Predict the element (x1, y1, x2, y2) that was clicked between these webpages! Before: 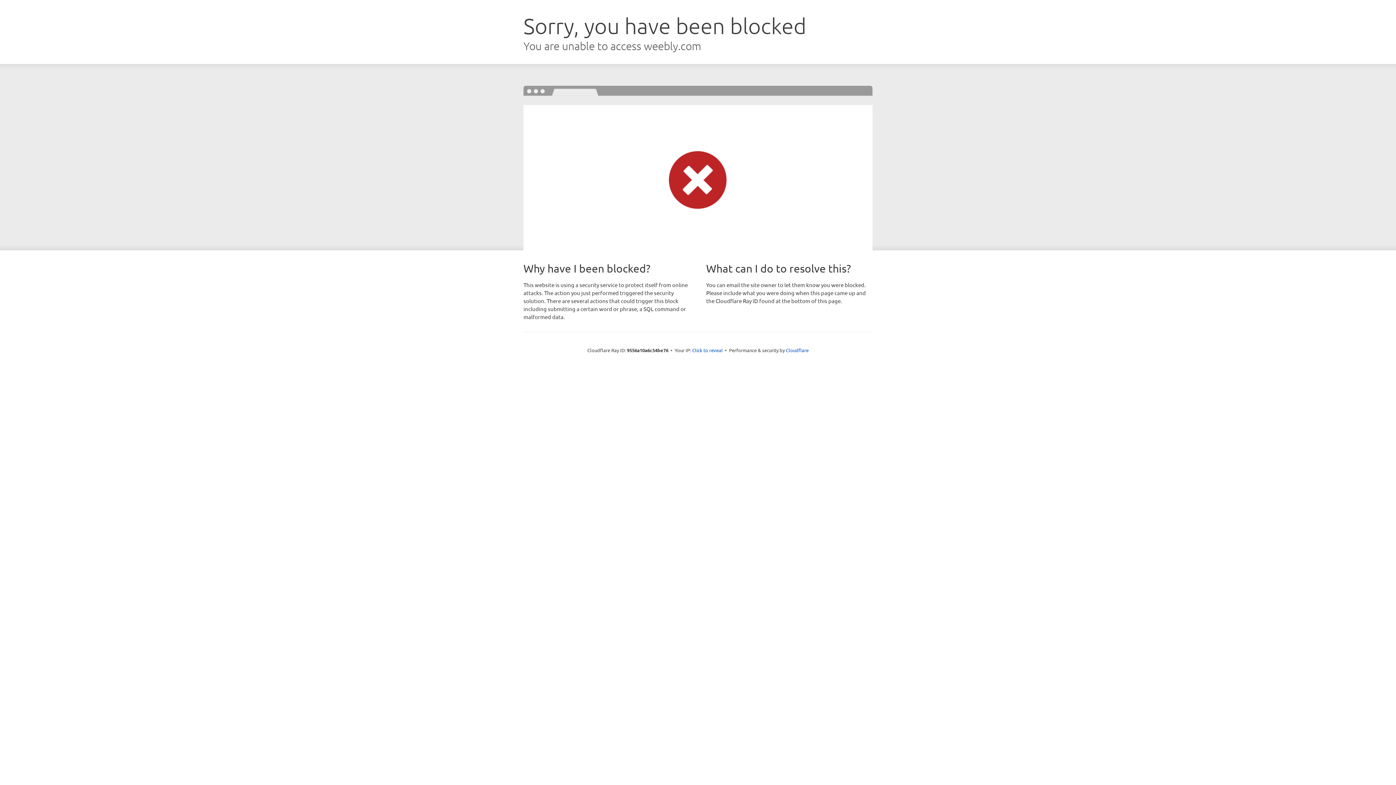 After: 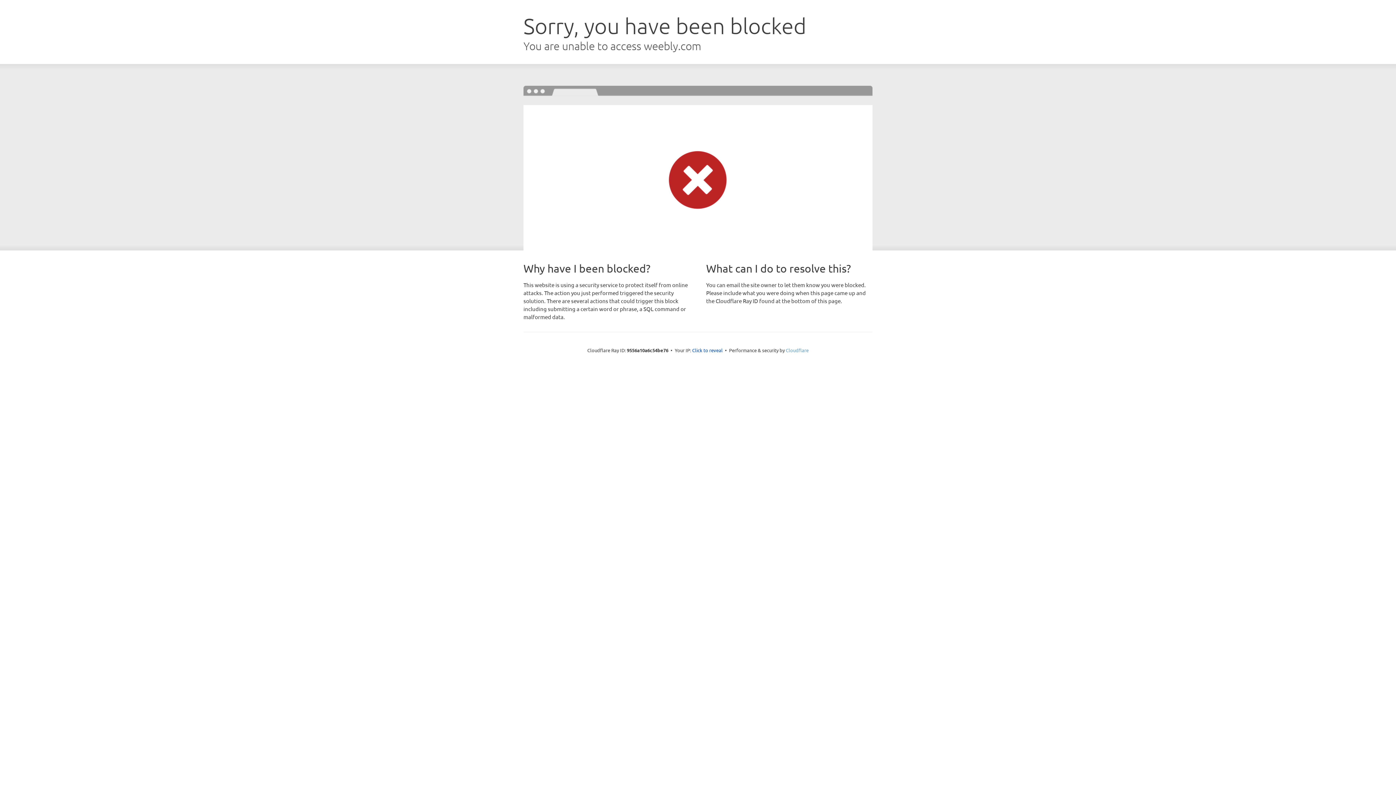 Action: bbox: (786, 347, 808, 353) label: Cloudflare